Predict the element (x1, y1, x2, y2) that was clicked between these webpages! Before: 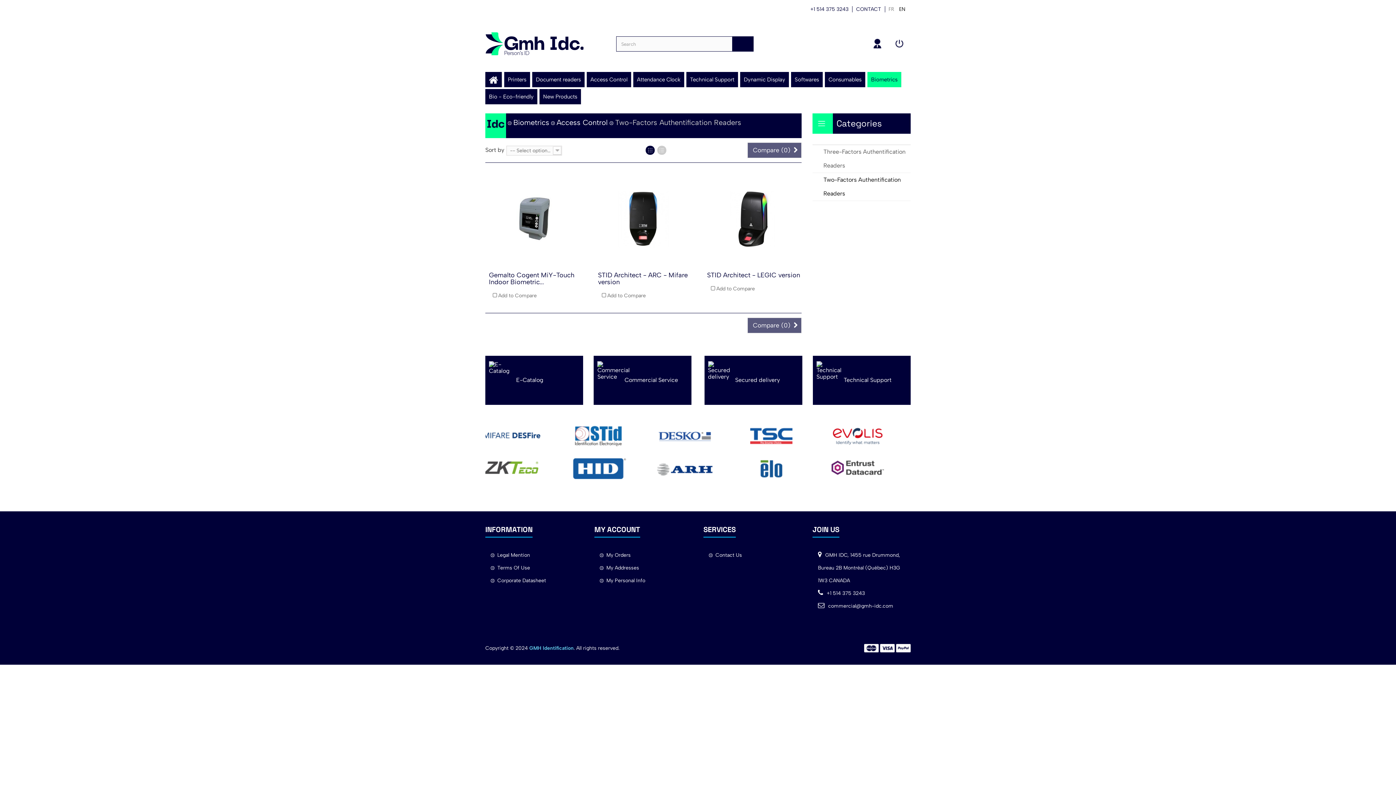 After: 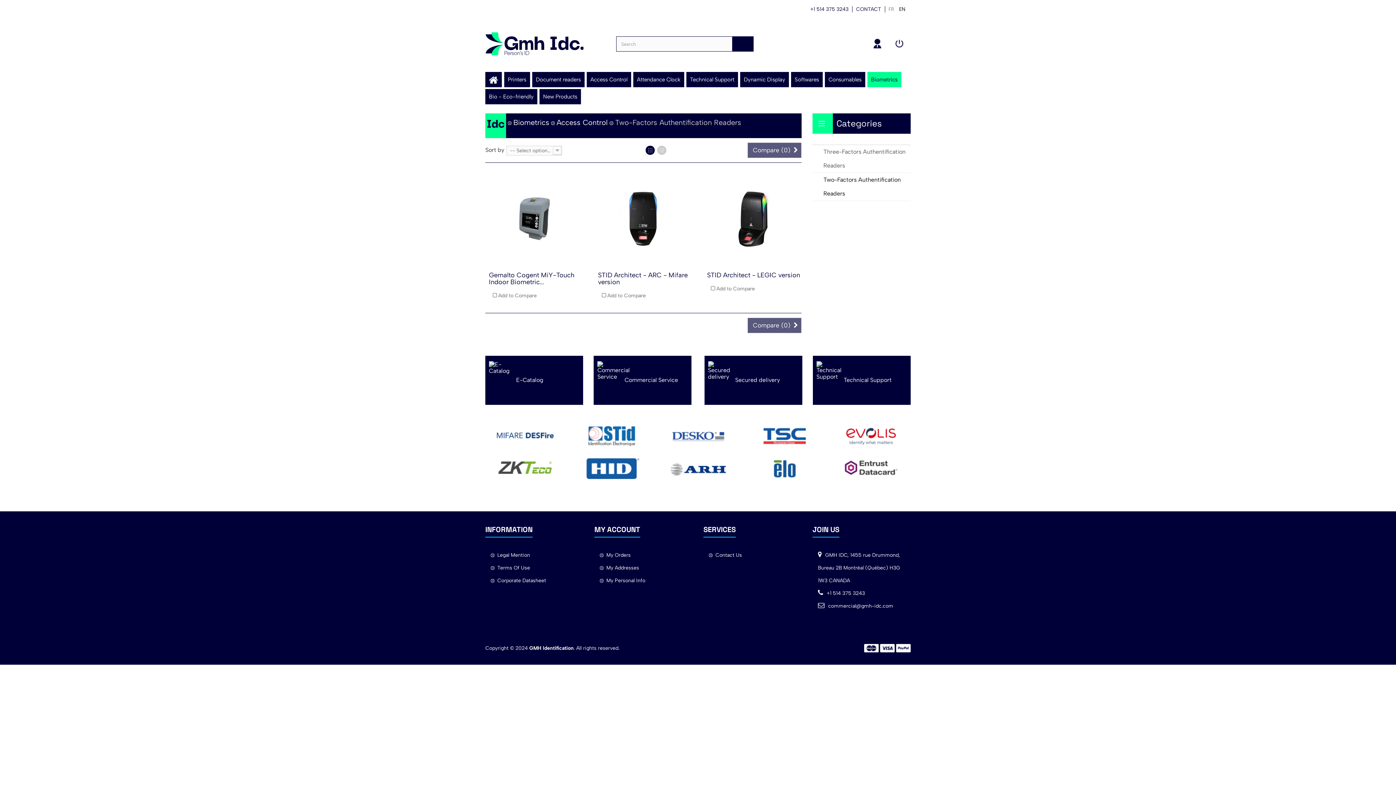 Action: bbox: (529, 645, 573, 651) label: GMH Identification